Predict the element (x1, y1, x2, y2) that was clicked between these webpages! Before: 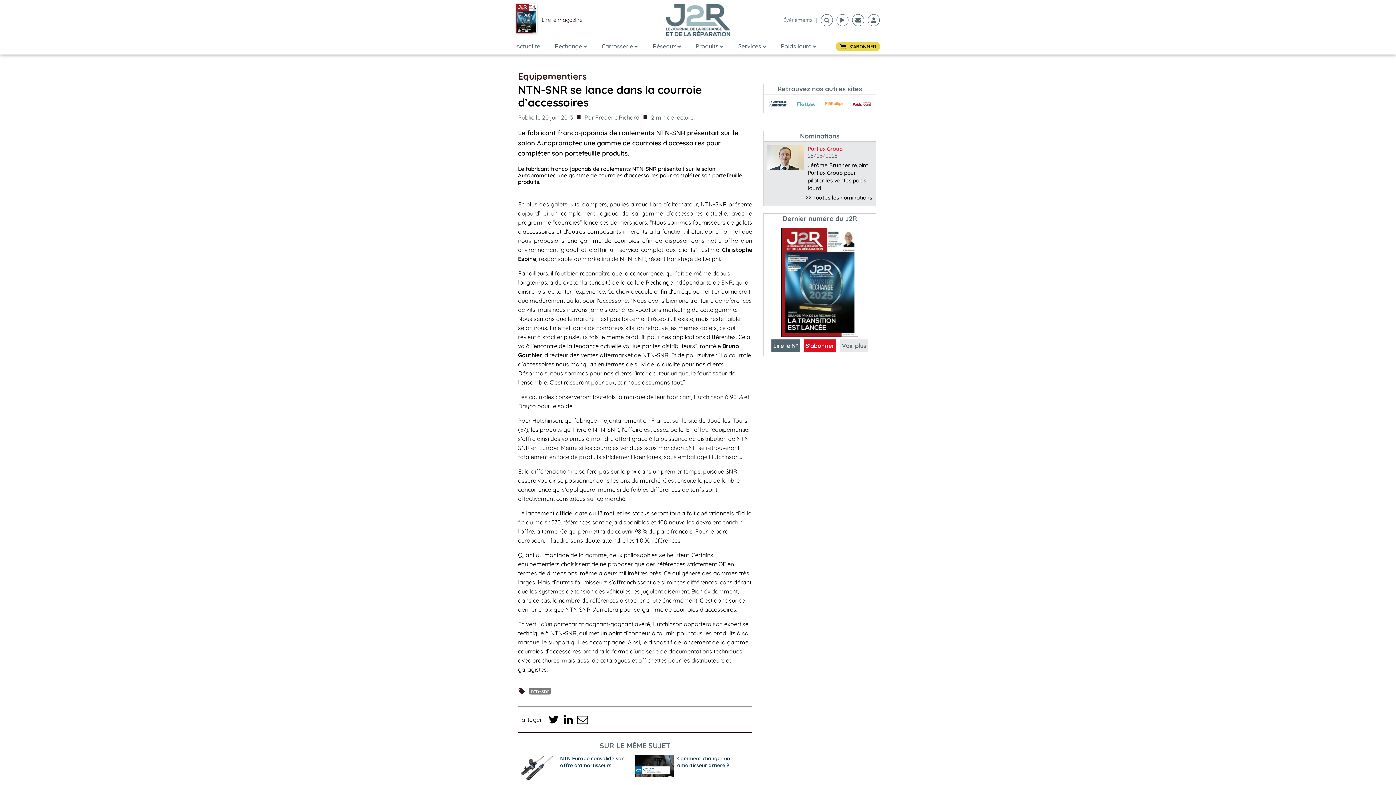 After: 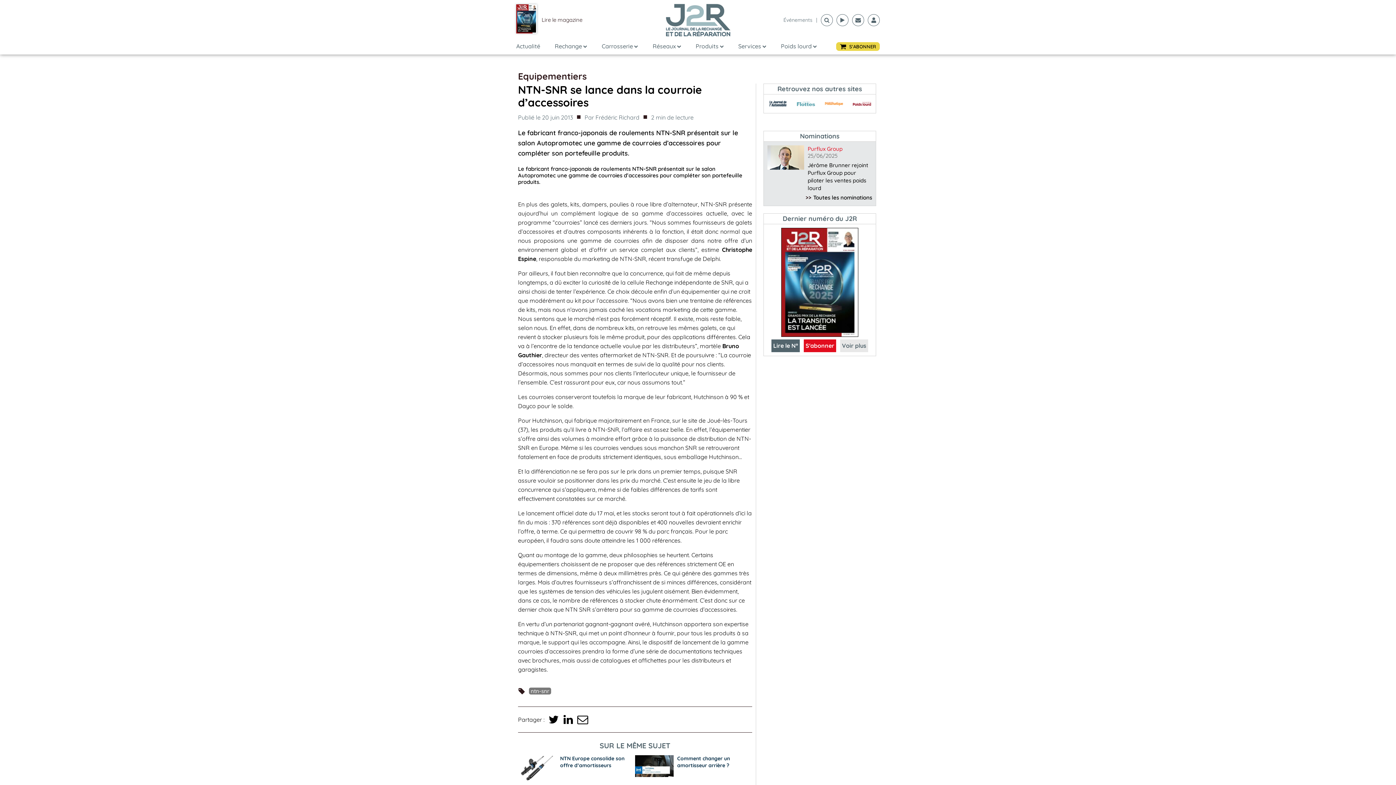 Action: bbox: (767, 228, 872, 339)